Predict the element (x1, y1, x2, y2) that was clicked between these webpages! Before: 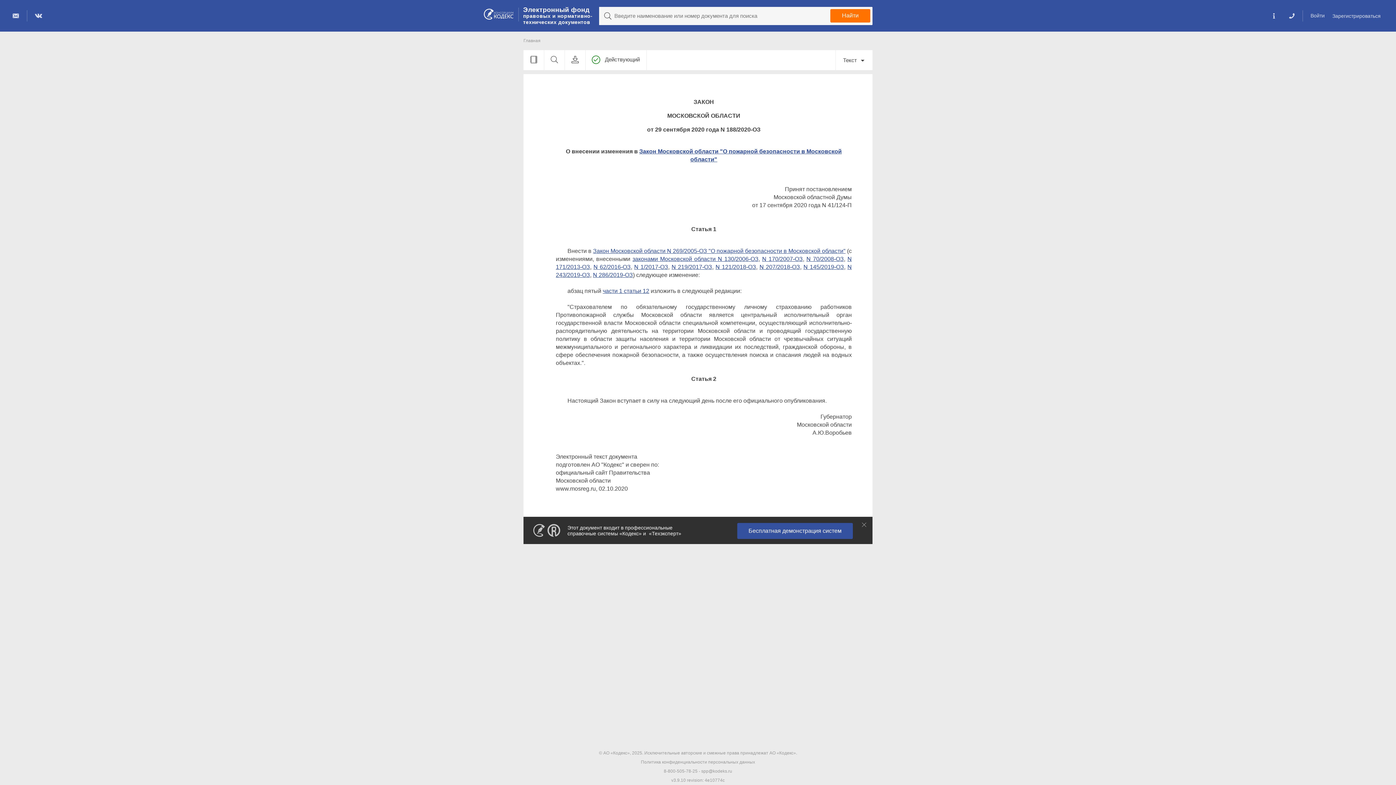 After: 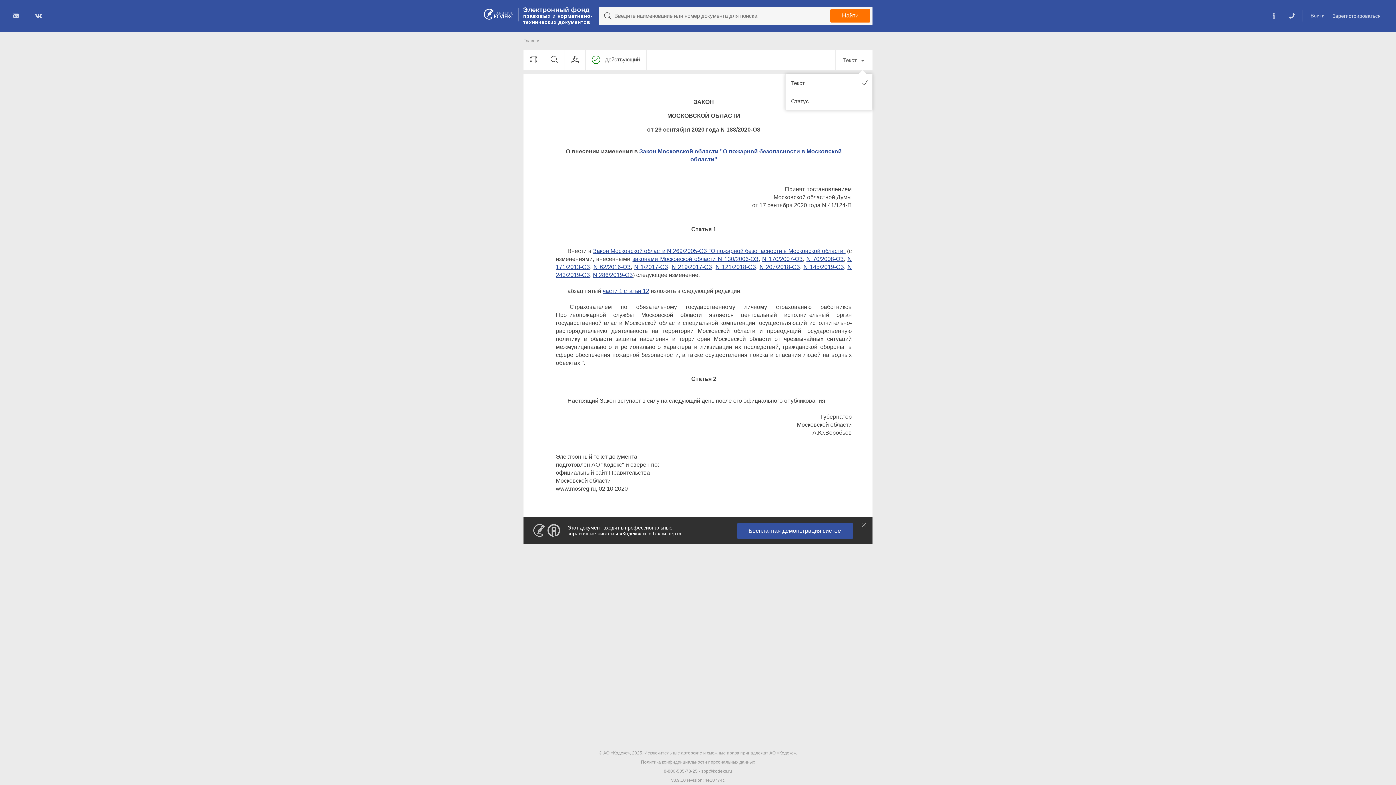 Action: bbox: (836, 50, 872, 70) label: Текст	